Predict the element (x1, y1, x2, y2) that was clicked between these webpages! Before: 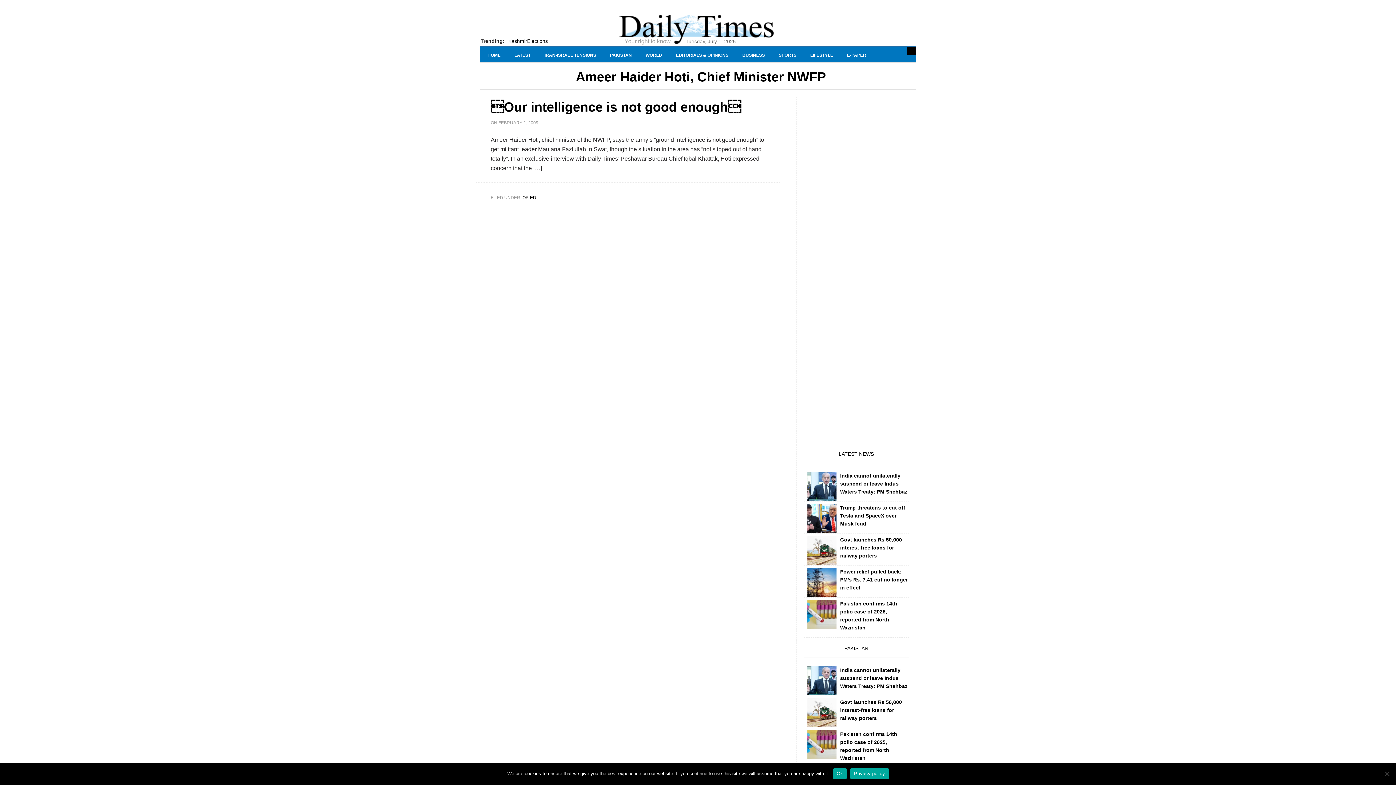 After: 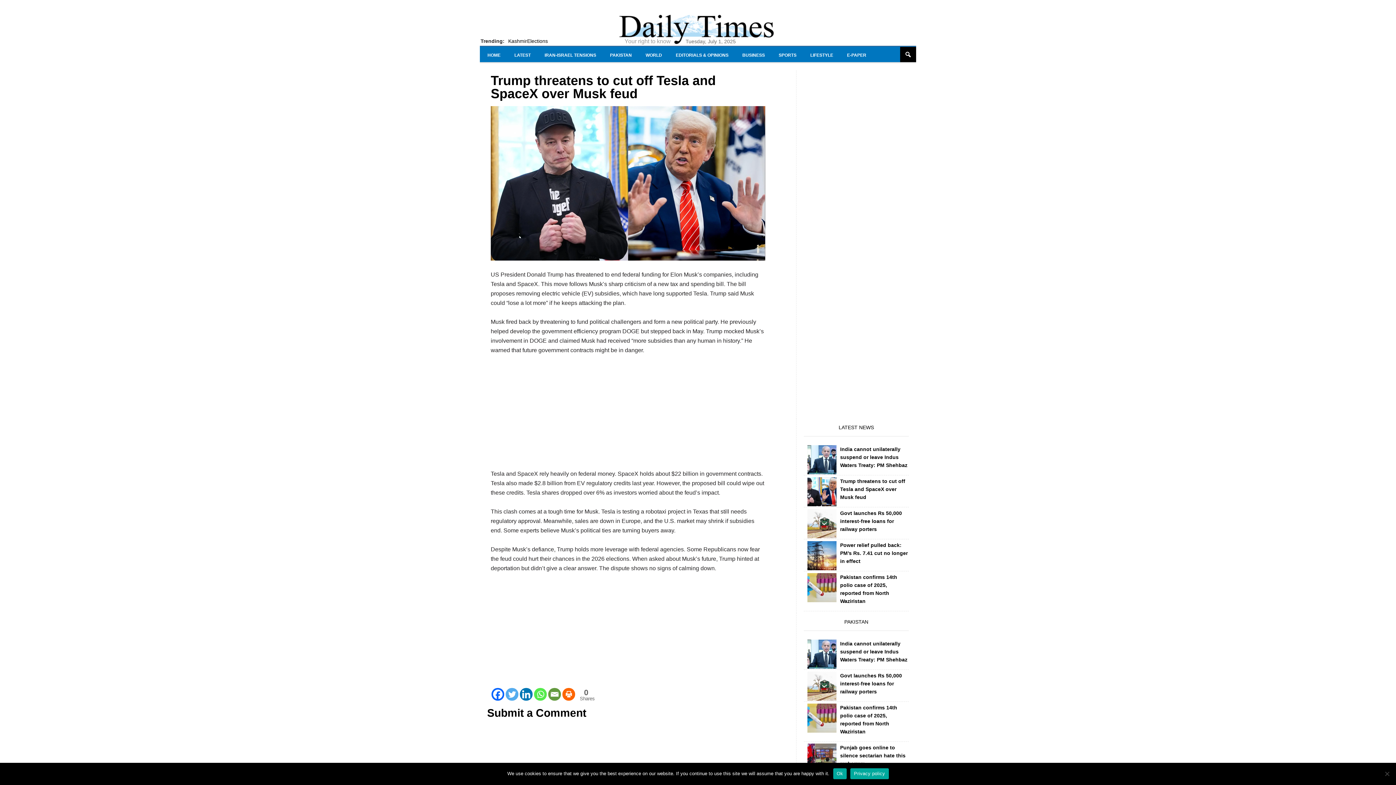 Action: bbox: (807, 504, 836, 533)